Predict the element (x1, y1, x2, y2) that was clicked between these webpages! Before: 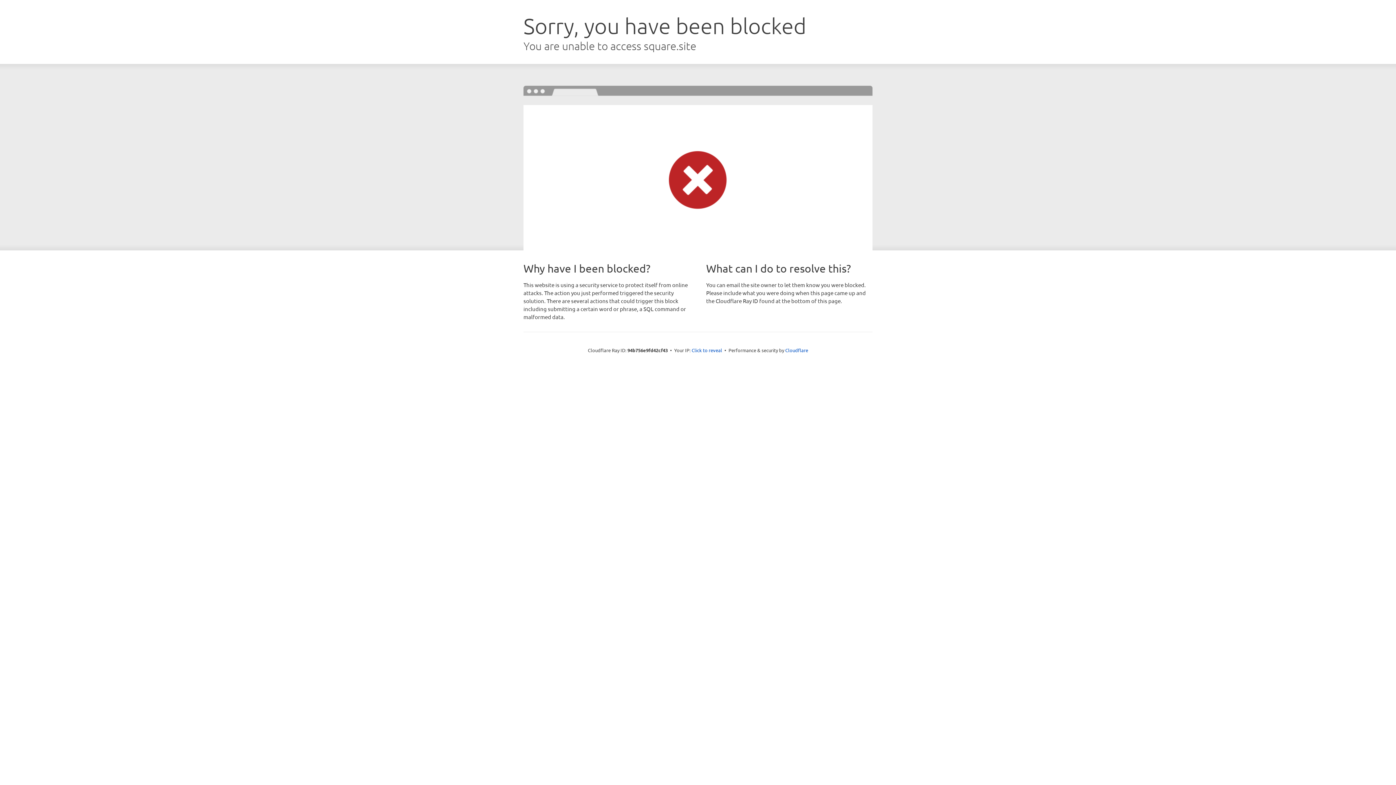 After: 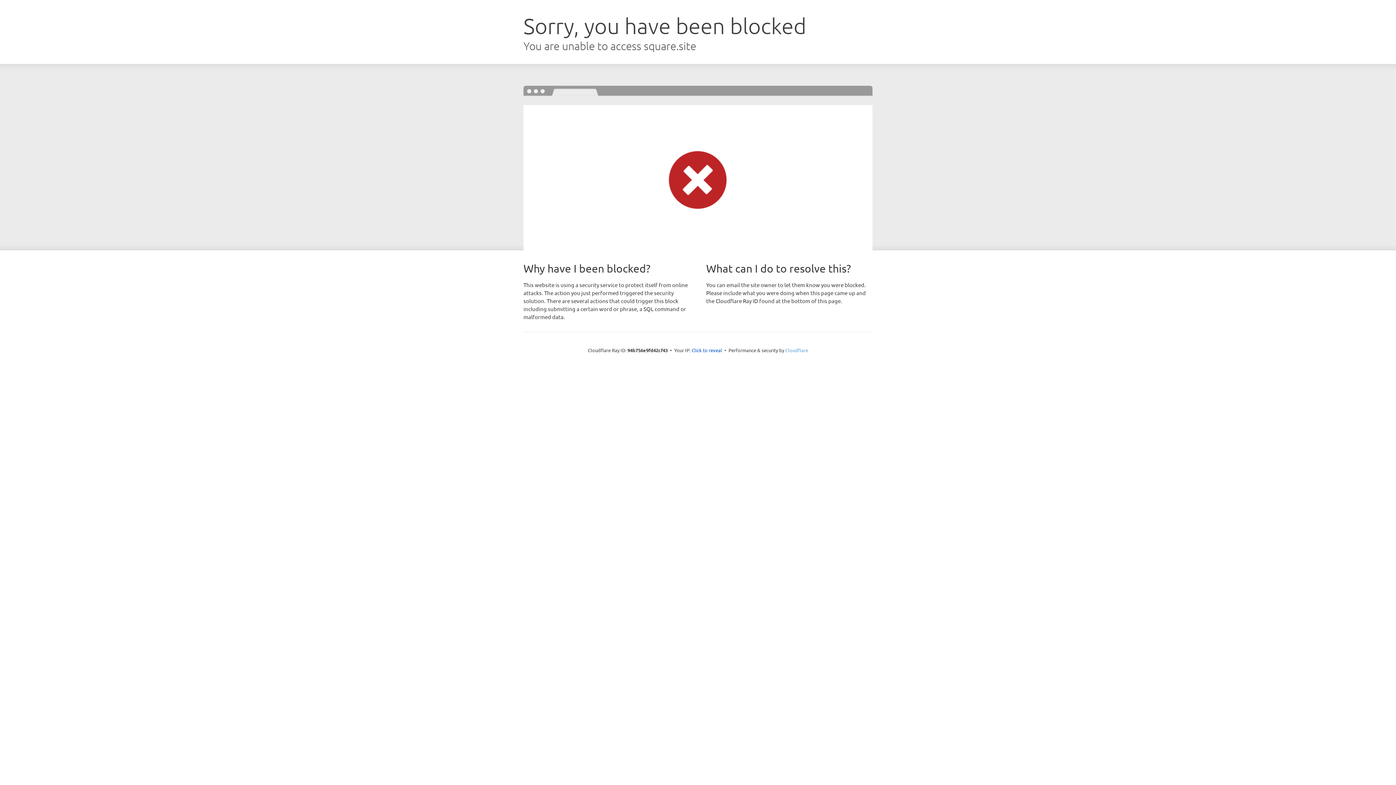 Action: label: Cloudflare bbox: (785, 347, 808, 353)